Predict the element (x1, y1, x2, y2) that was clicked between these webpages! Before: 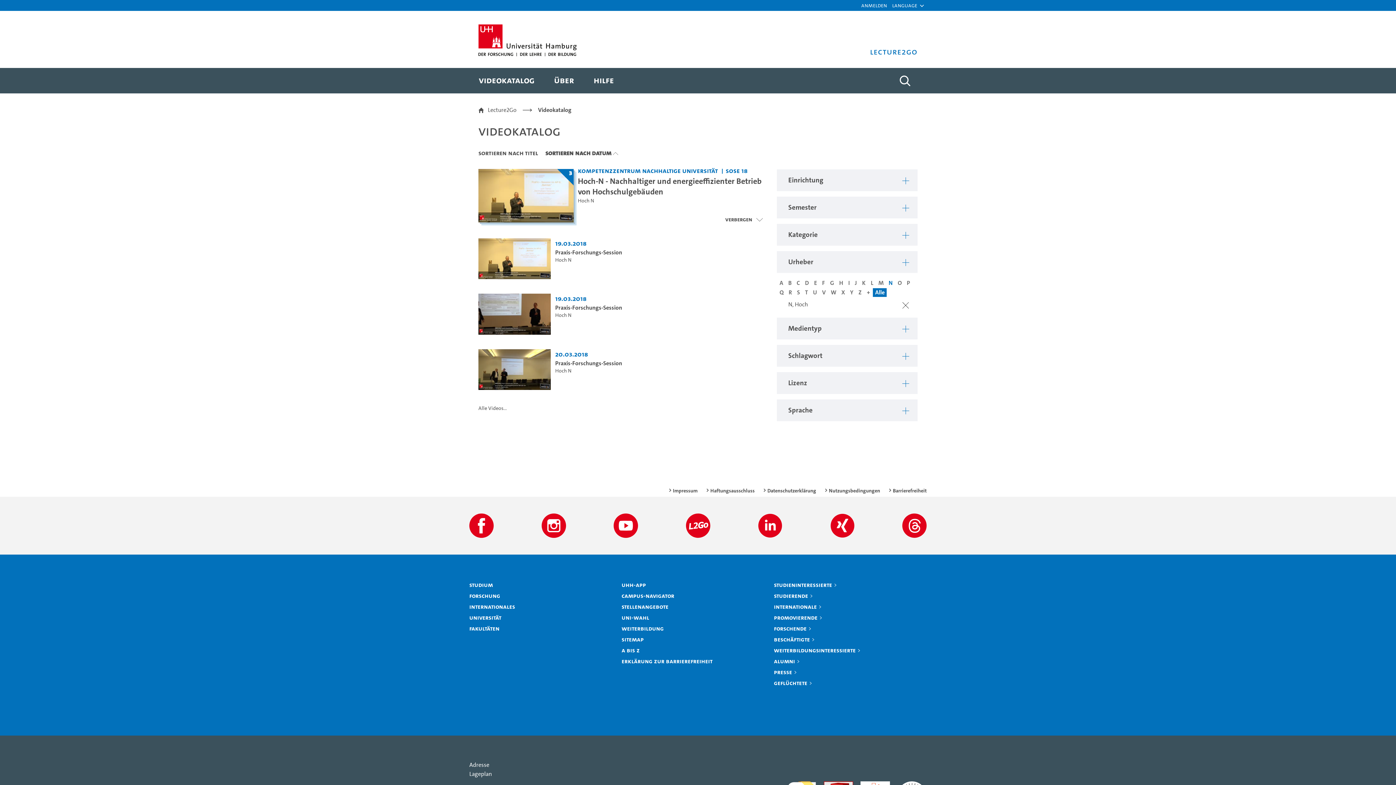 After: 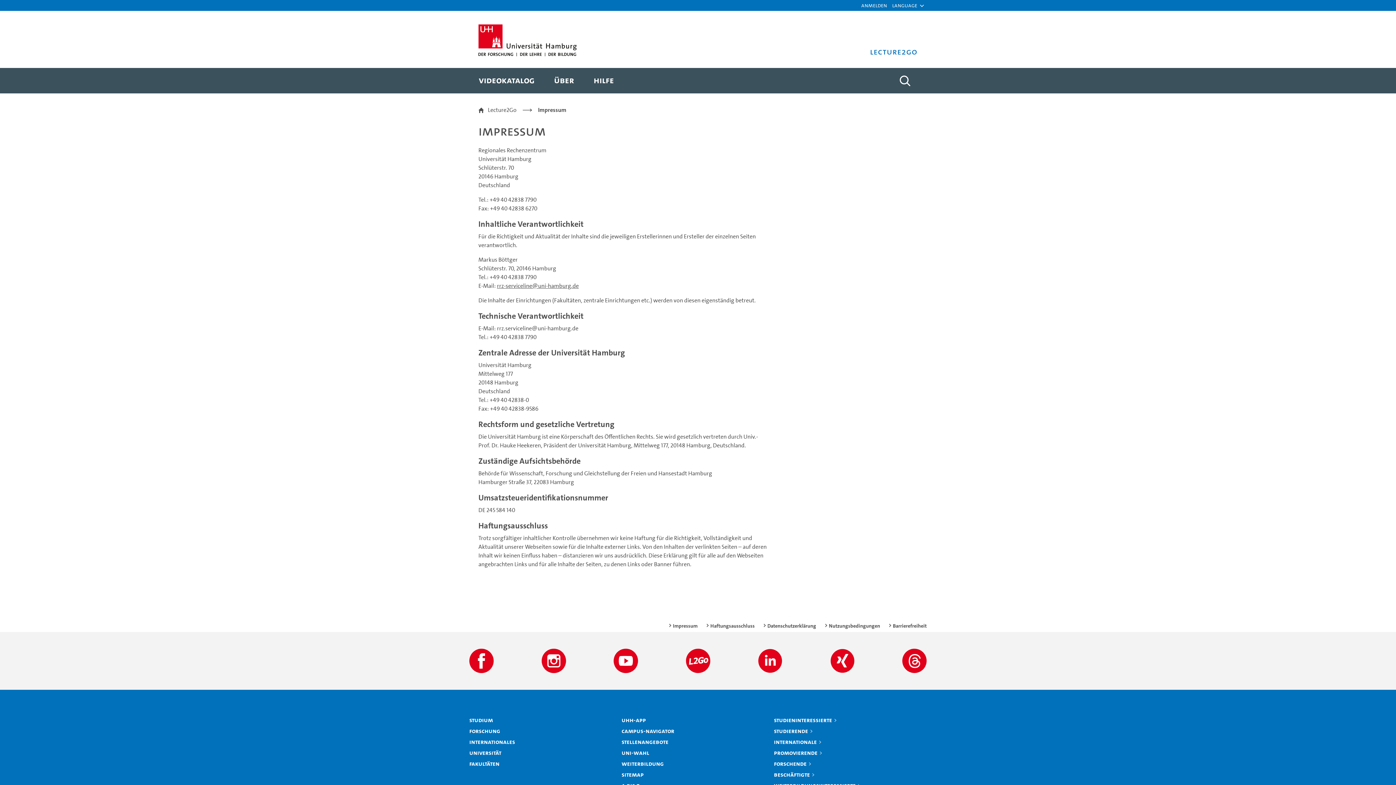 Action: label: Impressum bbox: (668, 487, 697, 494)